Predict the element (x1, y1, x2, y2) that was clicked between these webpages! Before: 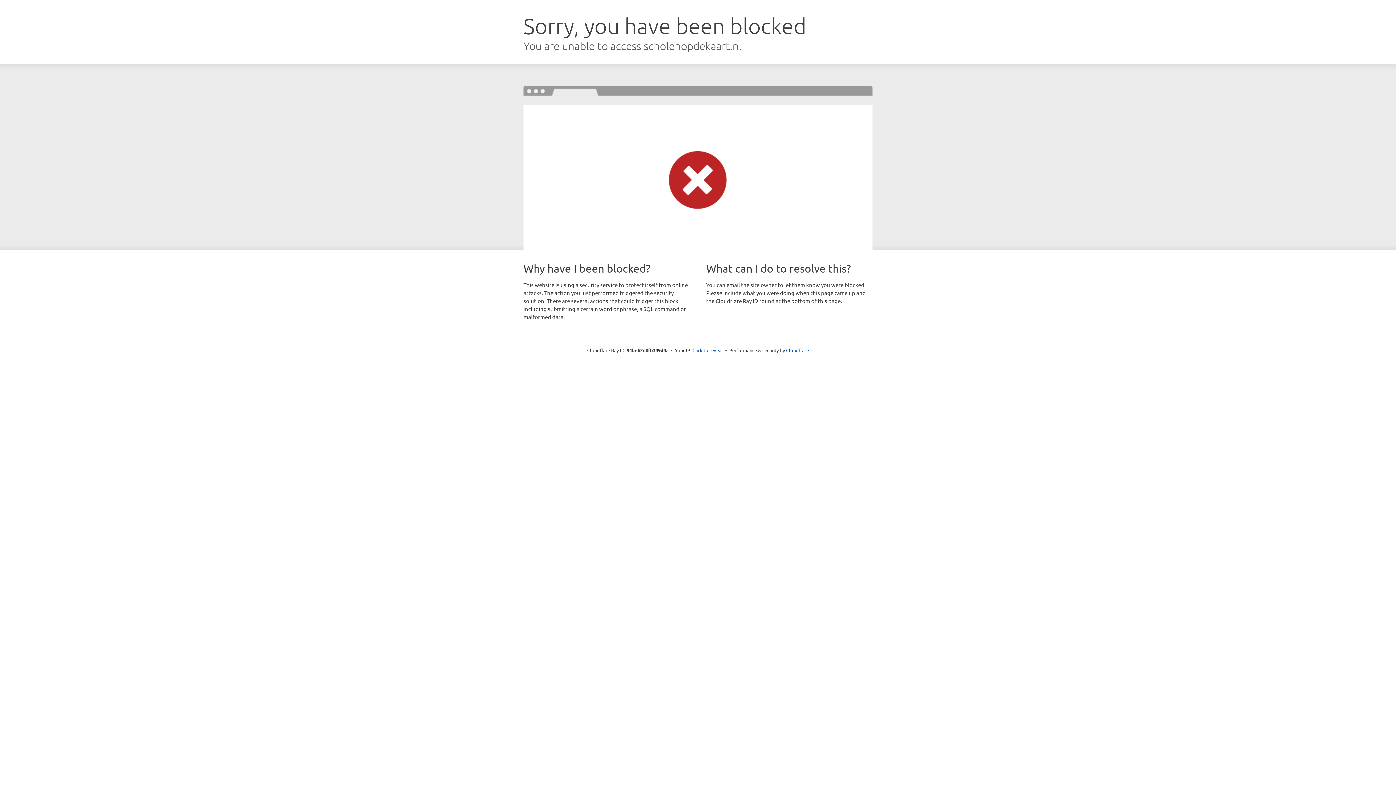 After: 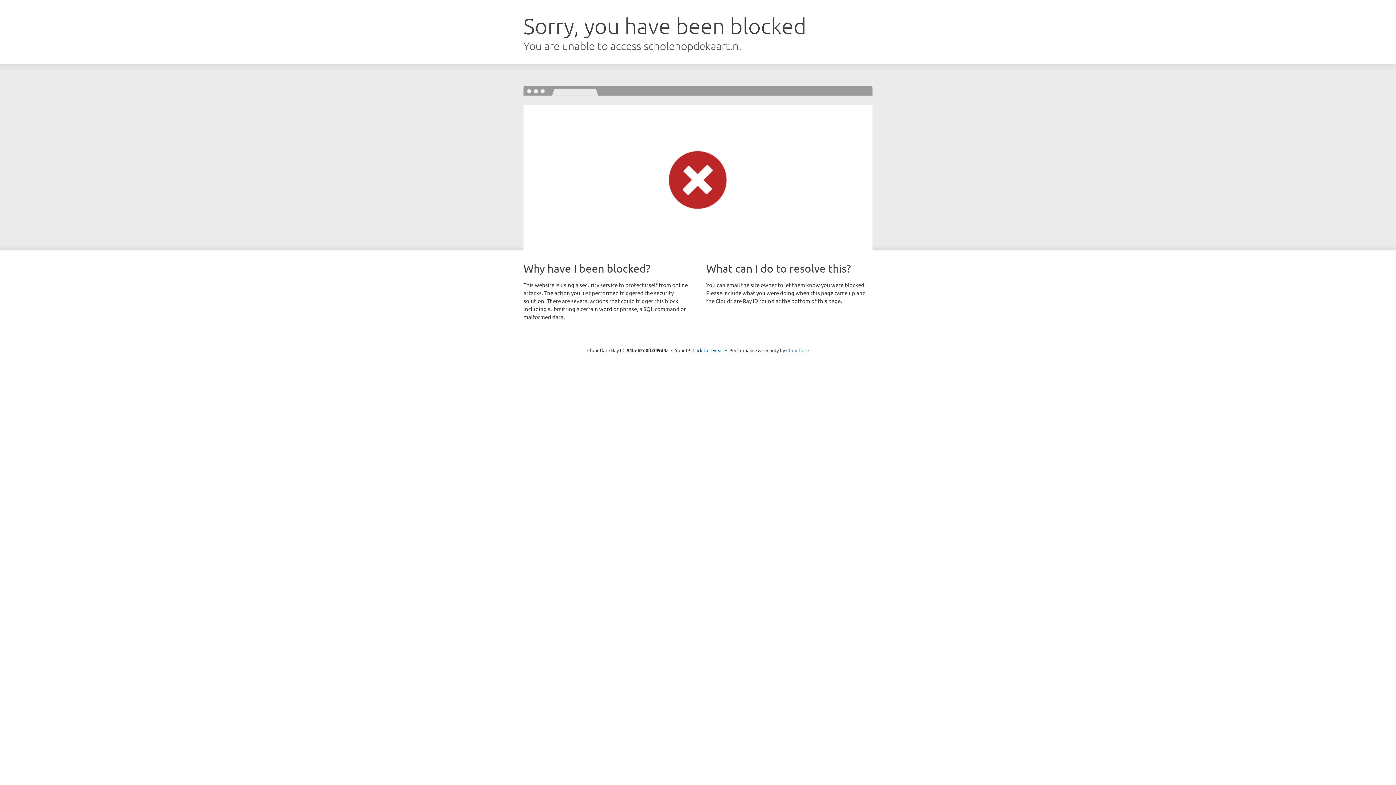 Action: bbox: (786, 347, 809, 353) label: Cloudflare